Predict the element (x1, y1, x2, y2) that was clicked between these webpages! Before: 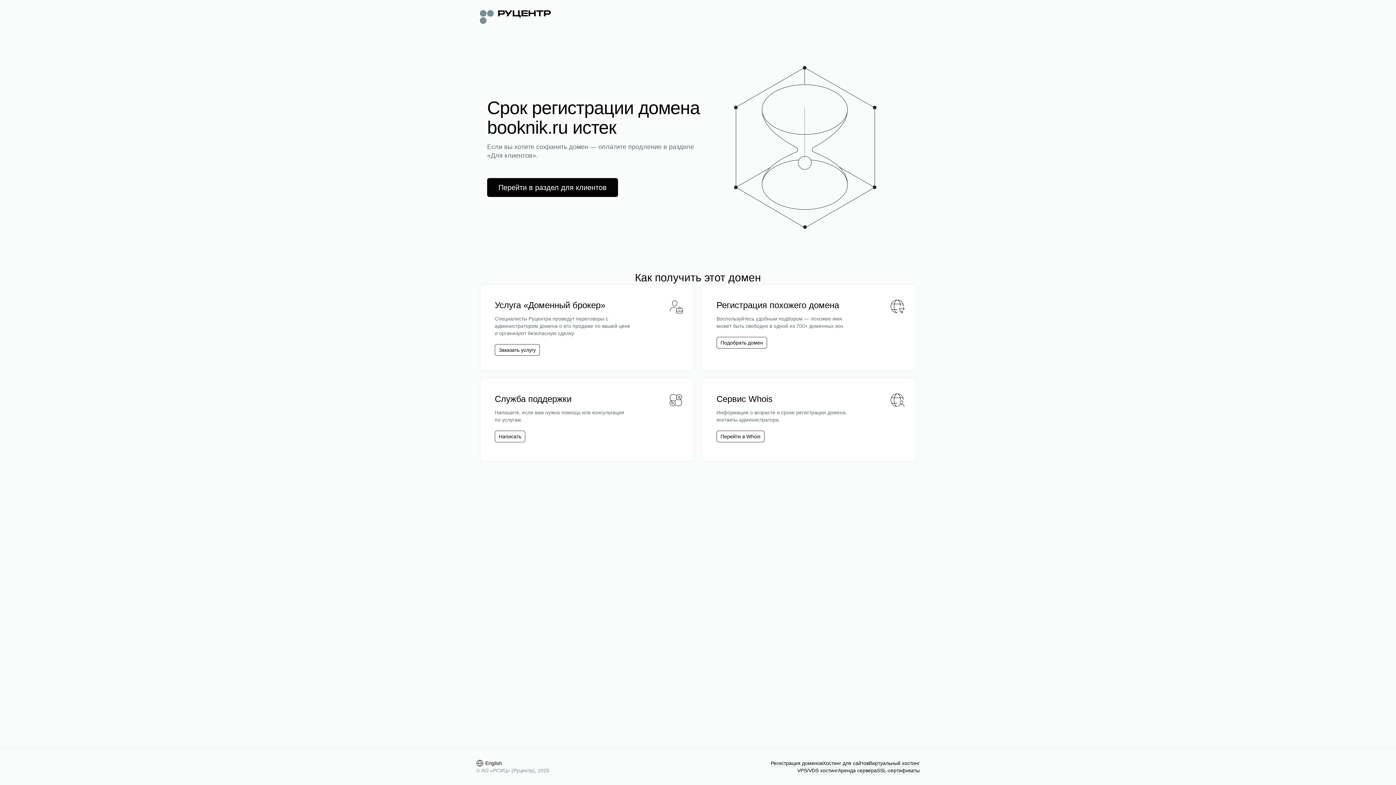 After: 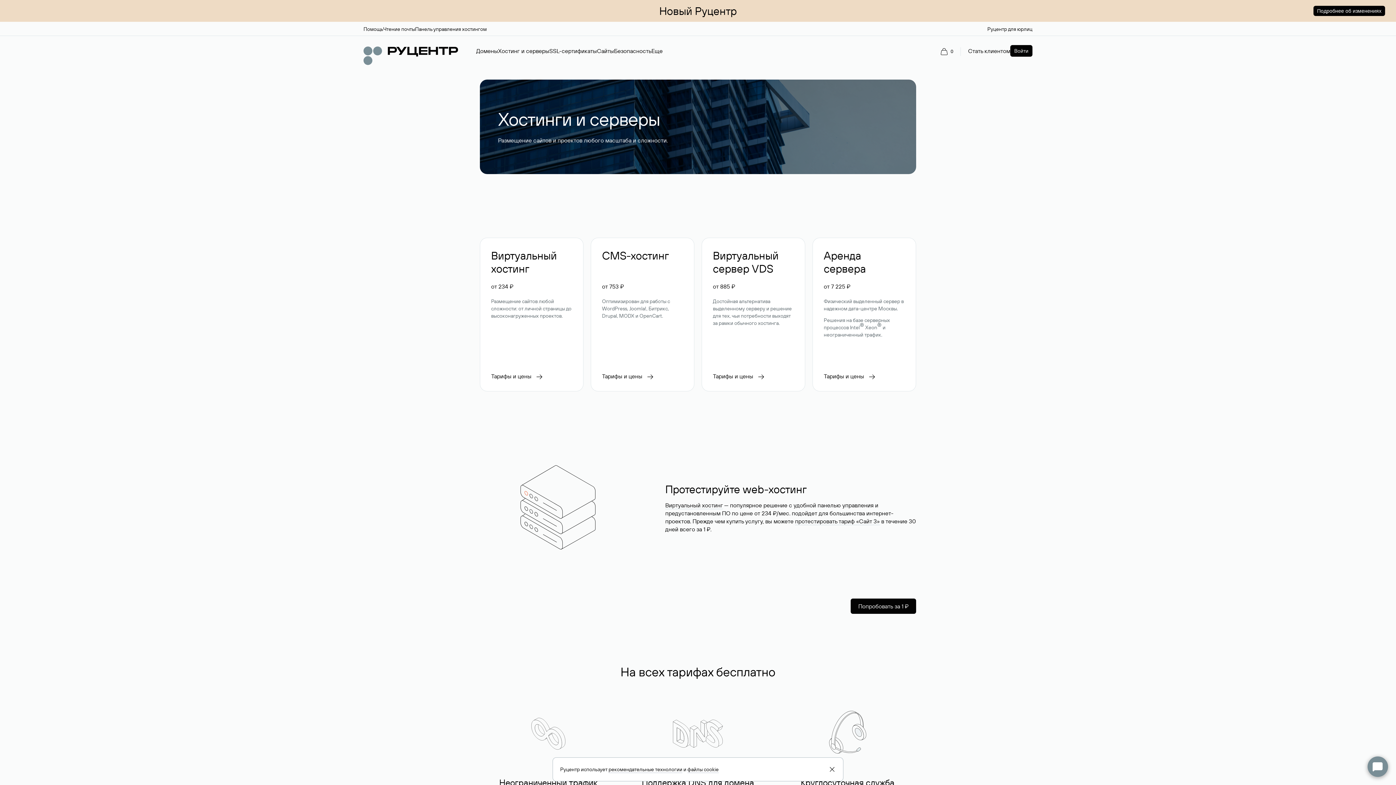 Action: bbox: (822, 760, 869, 767) label: Хостинг для сайтов